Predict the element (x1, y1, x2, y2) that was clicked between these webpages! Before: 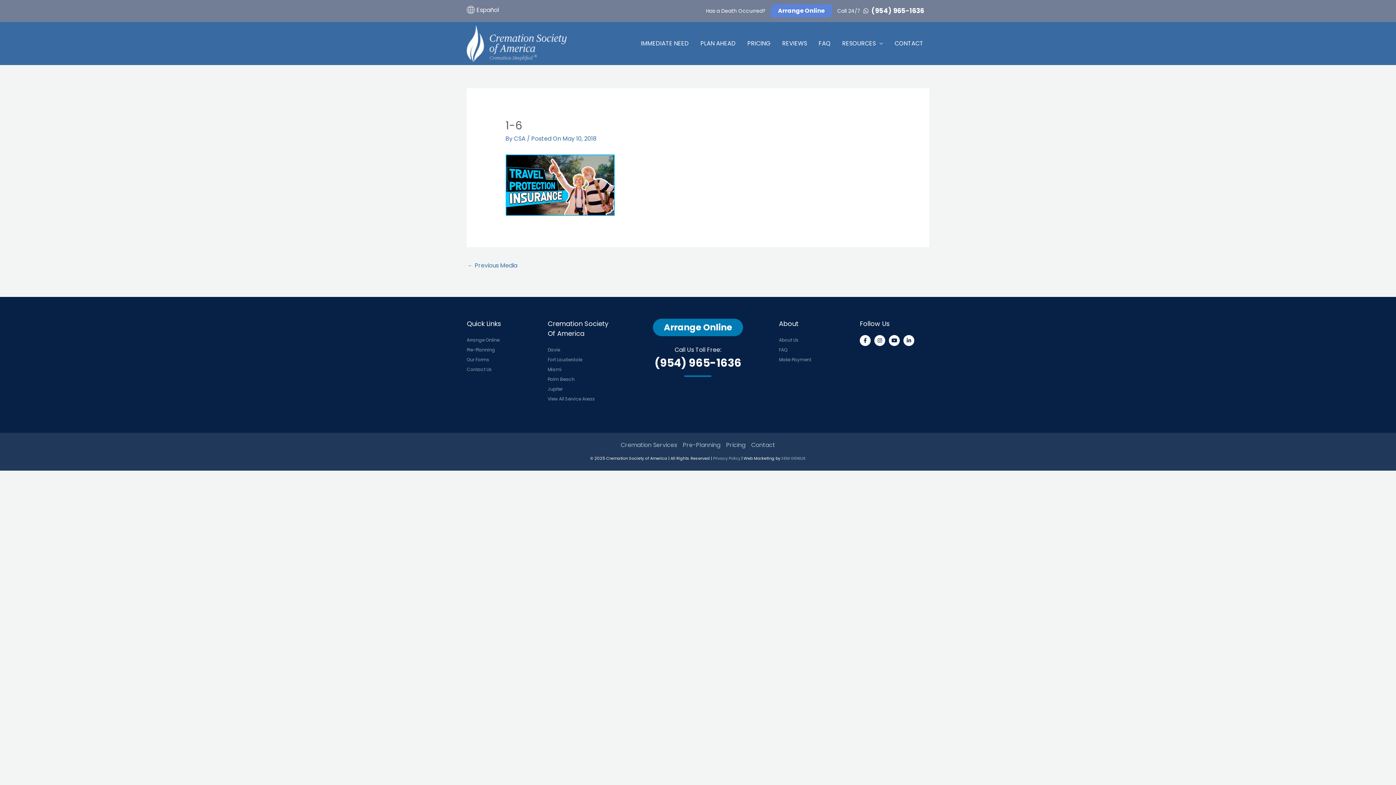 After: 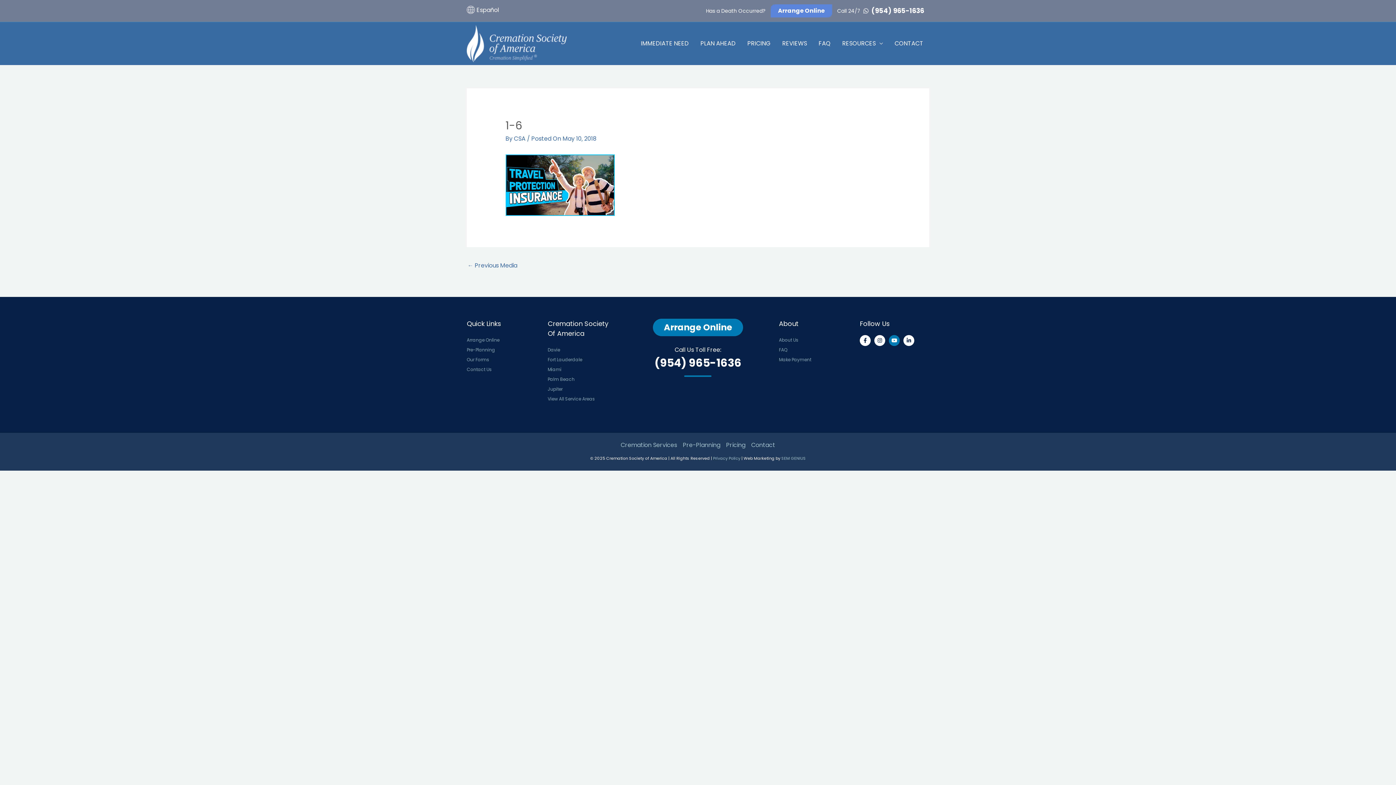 Action: bbox: (889, 335, 900, 346)